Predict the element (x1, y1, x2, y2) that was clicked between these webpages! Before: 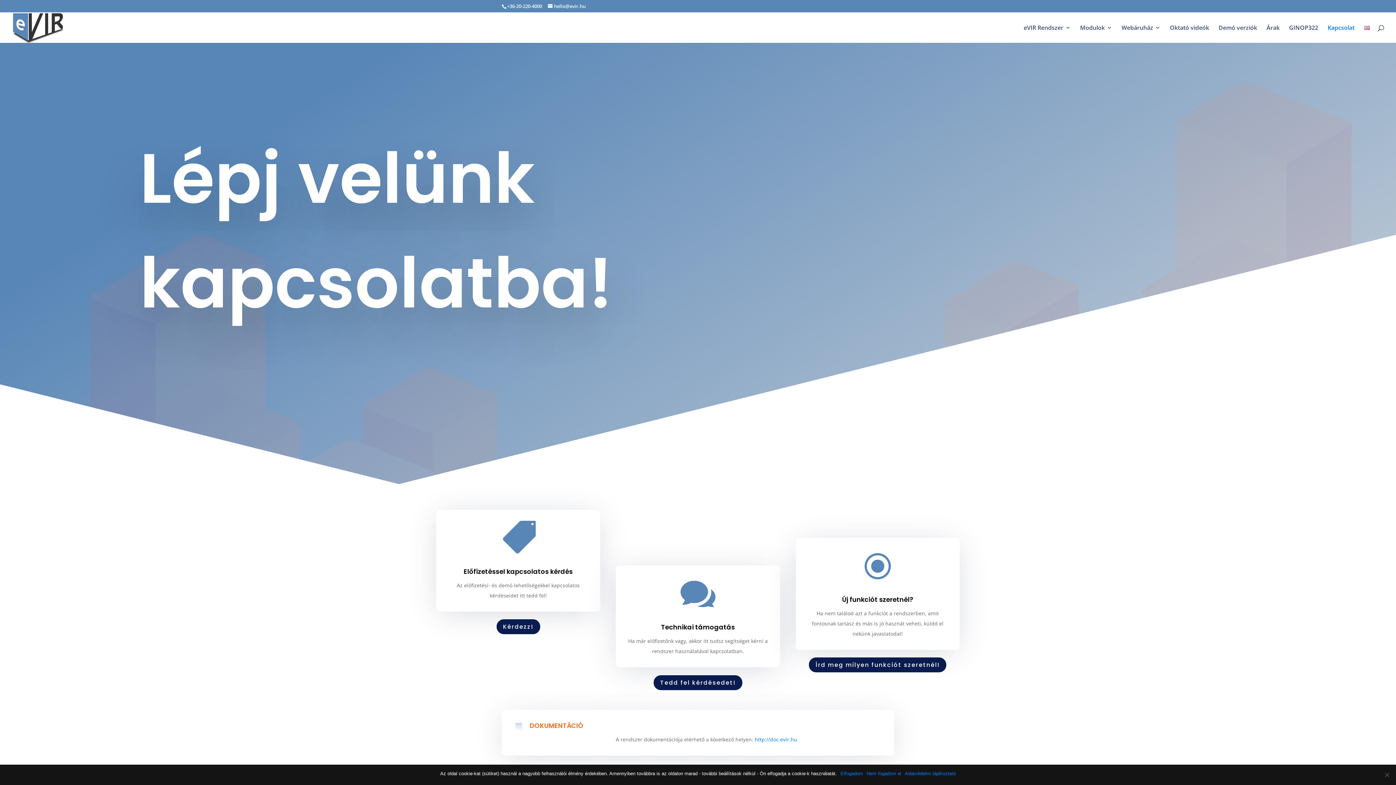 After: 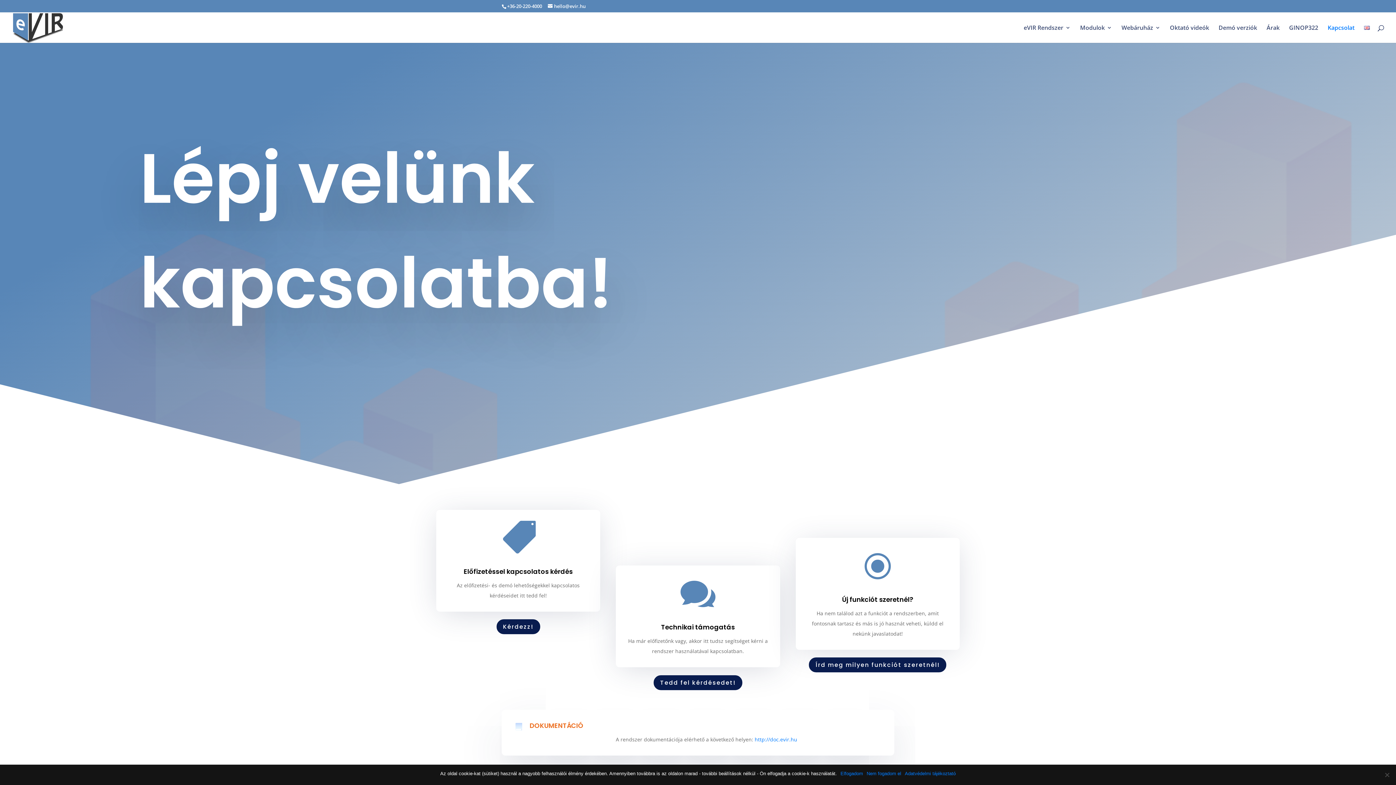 Action: bbox: (512, 720, 524, 732)